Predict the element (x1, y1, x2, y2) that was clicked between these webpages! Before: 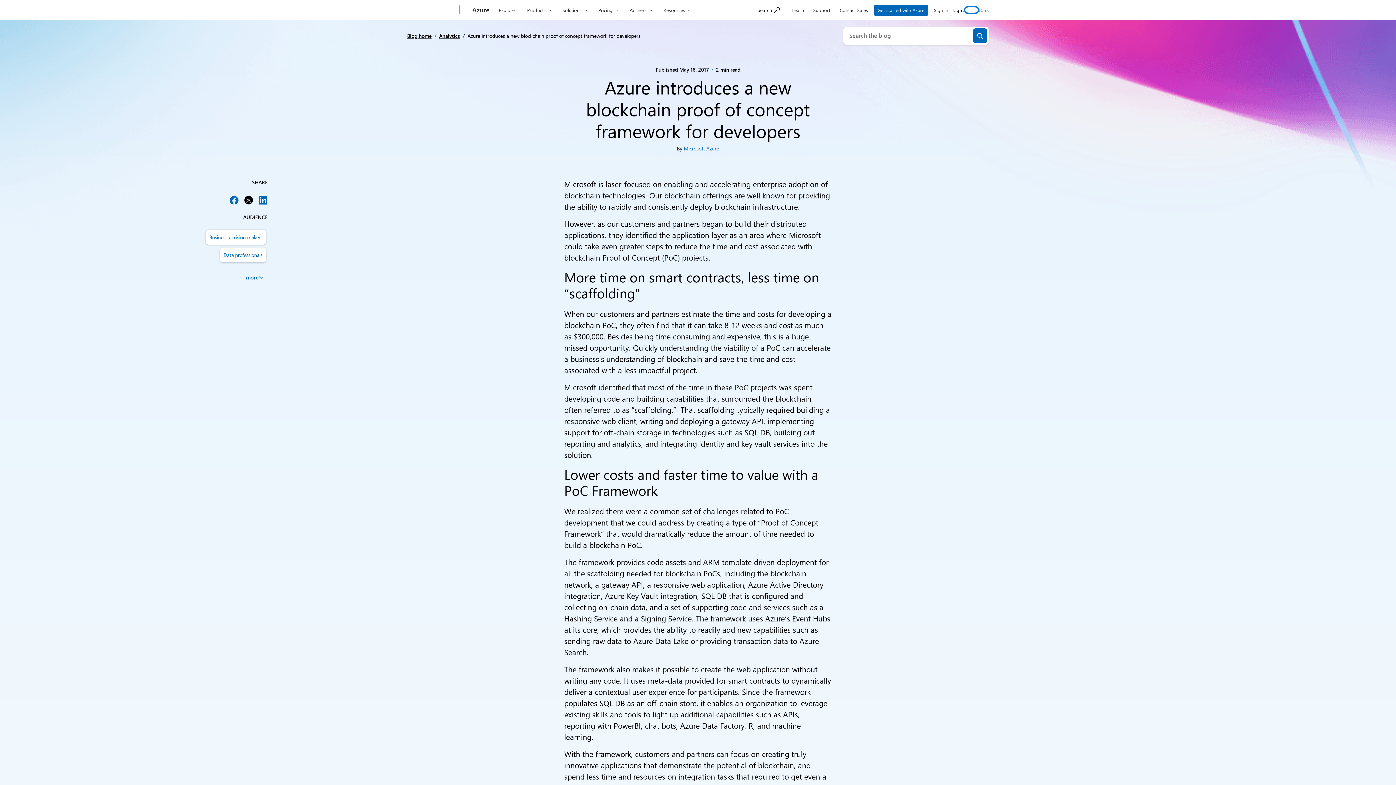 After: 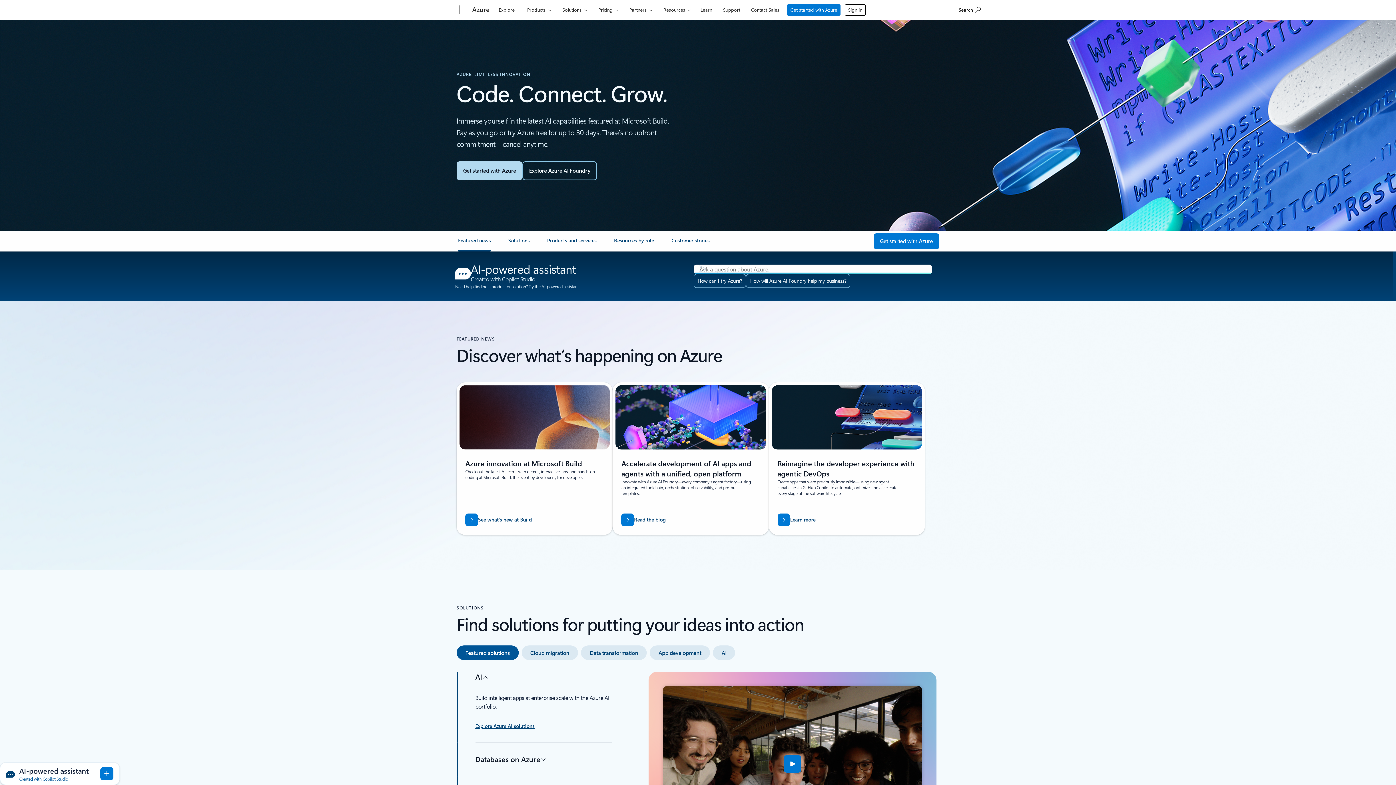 Action: bbox: (468, 0, 493, 20) label: Azure